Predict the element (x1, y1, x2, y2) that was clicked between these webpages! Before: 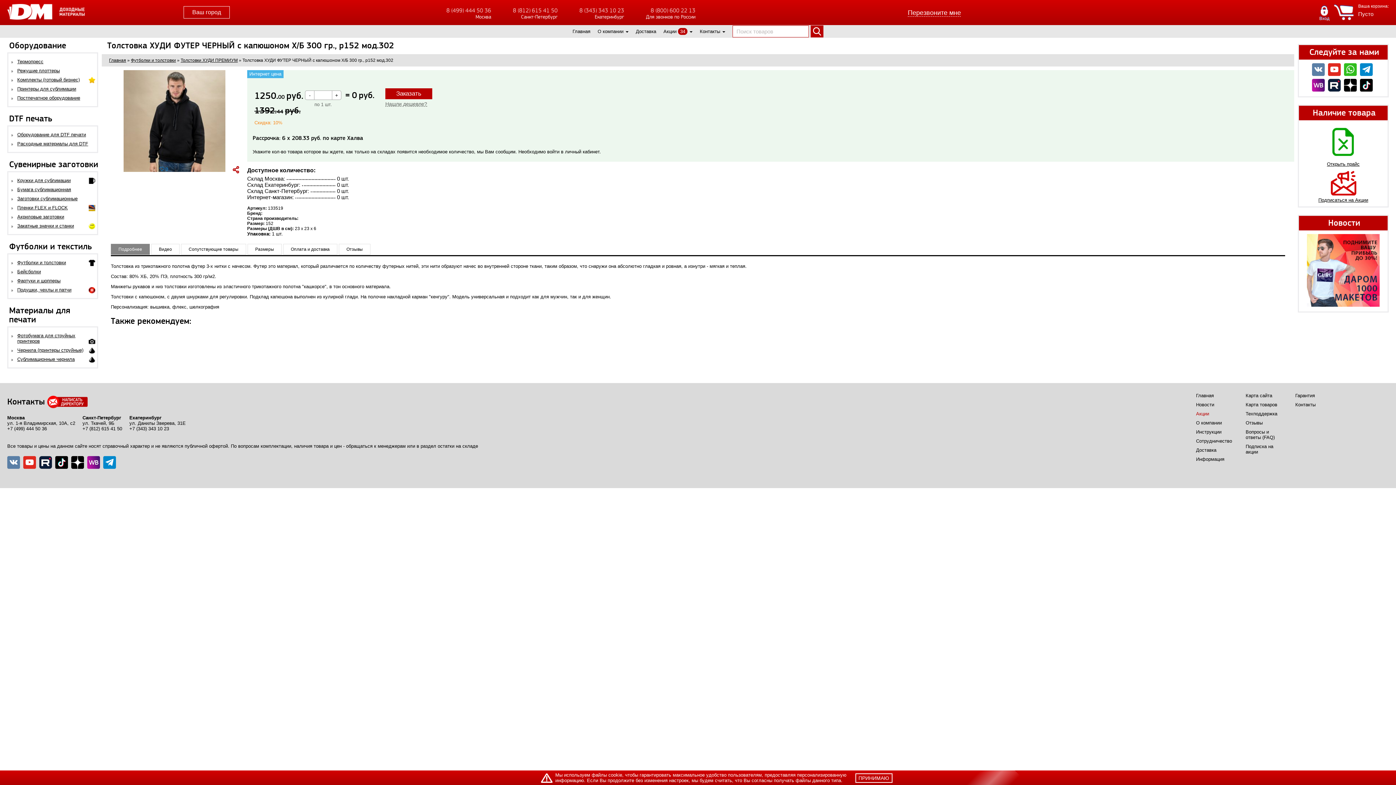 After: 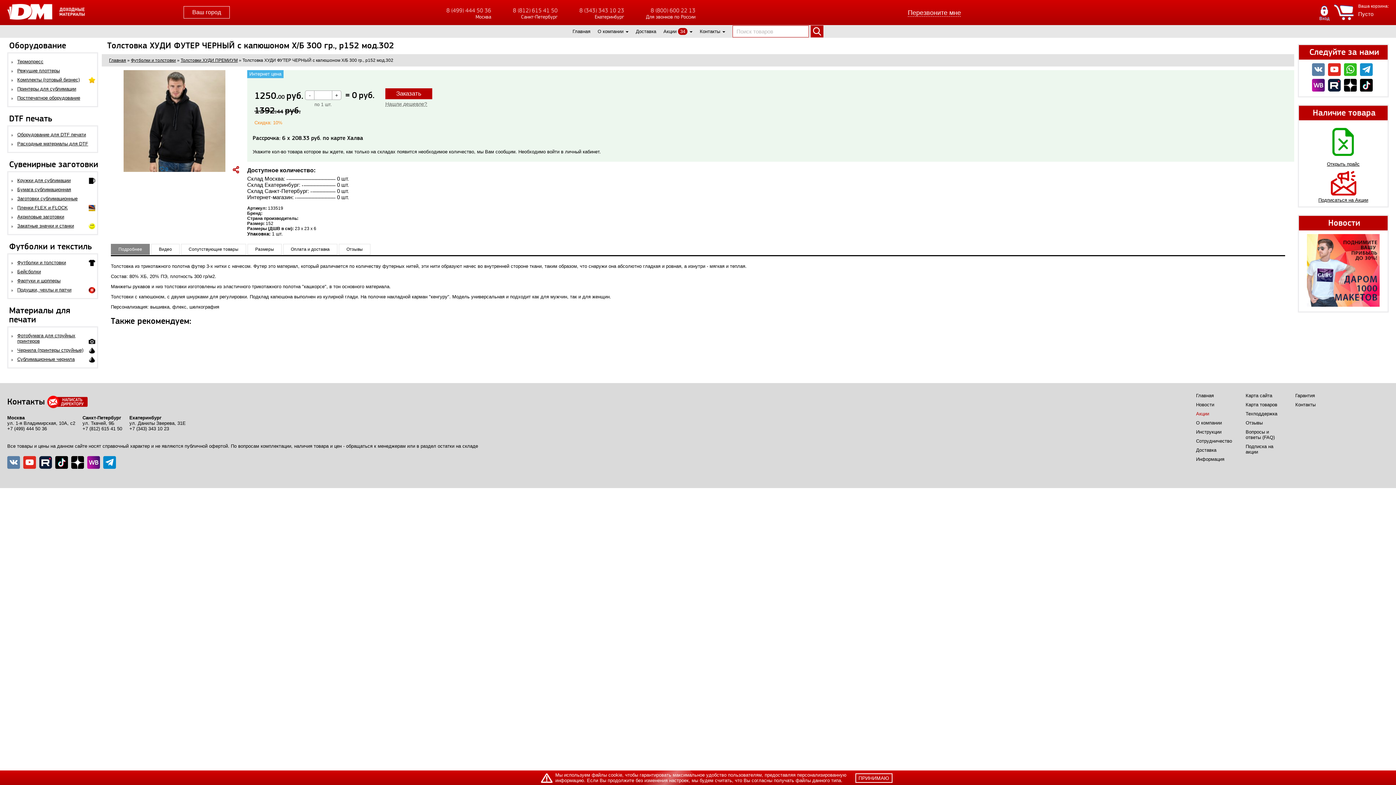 Action: bbox: (1360, 63, 1373, 76)